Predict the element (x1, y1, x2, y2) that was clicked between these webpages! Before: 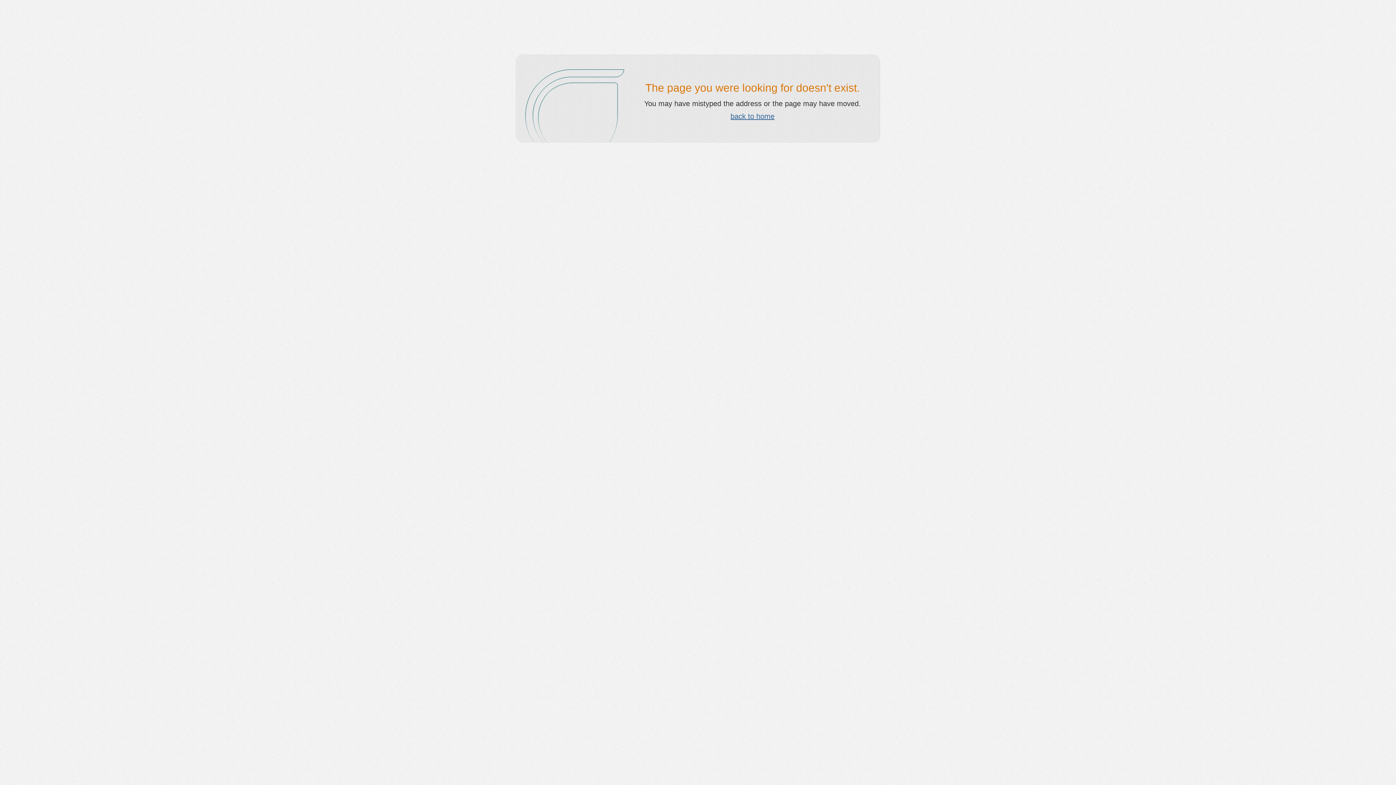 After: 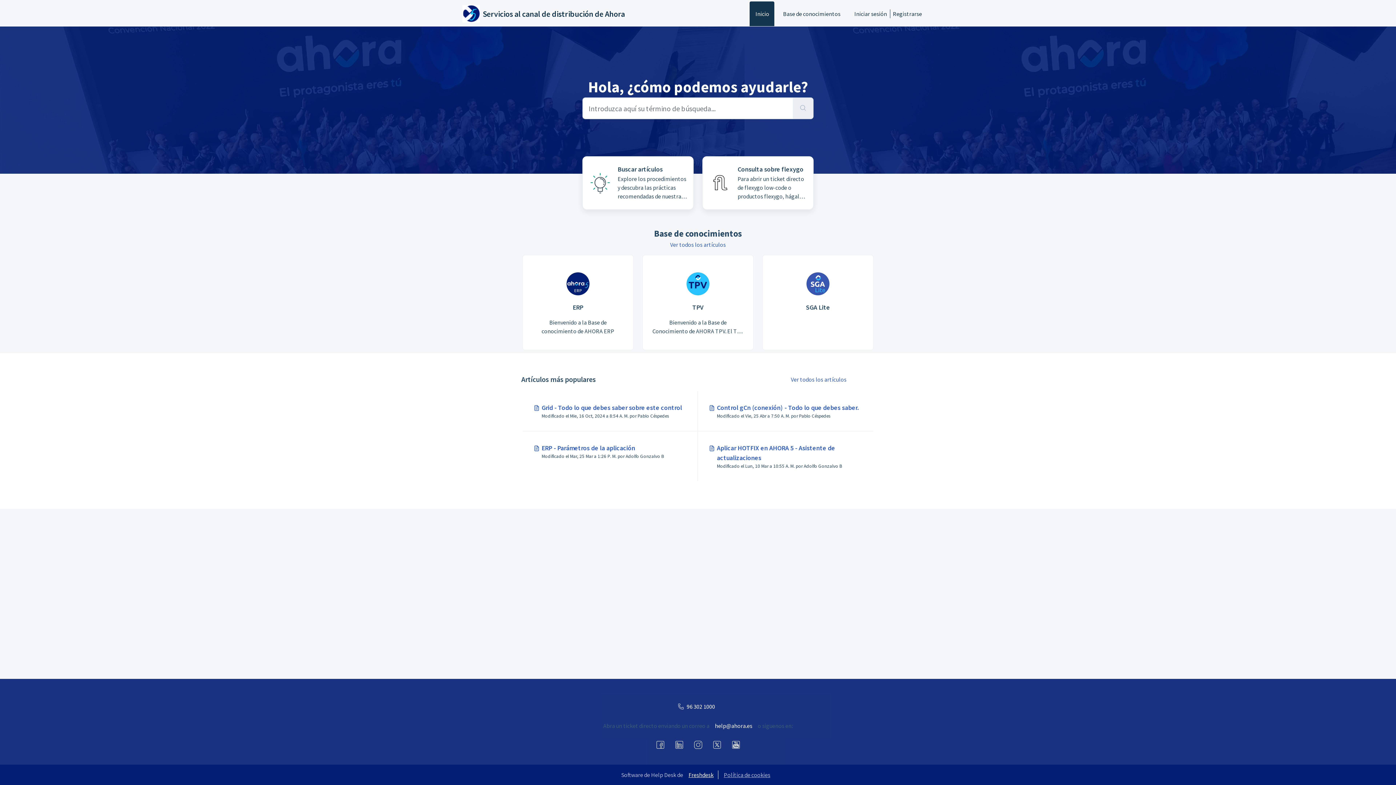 Action: label: back to home bbox: (730, 112, 774, 120)